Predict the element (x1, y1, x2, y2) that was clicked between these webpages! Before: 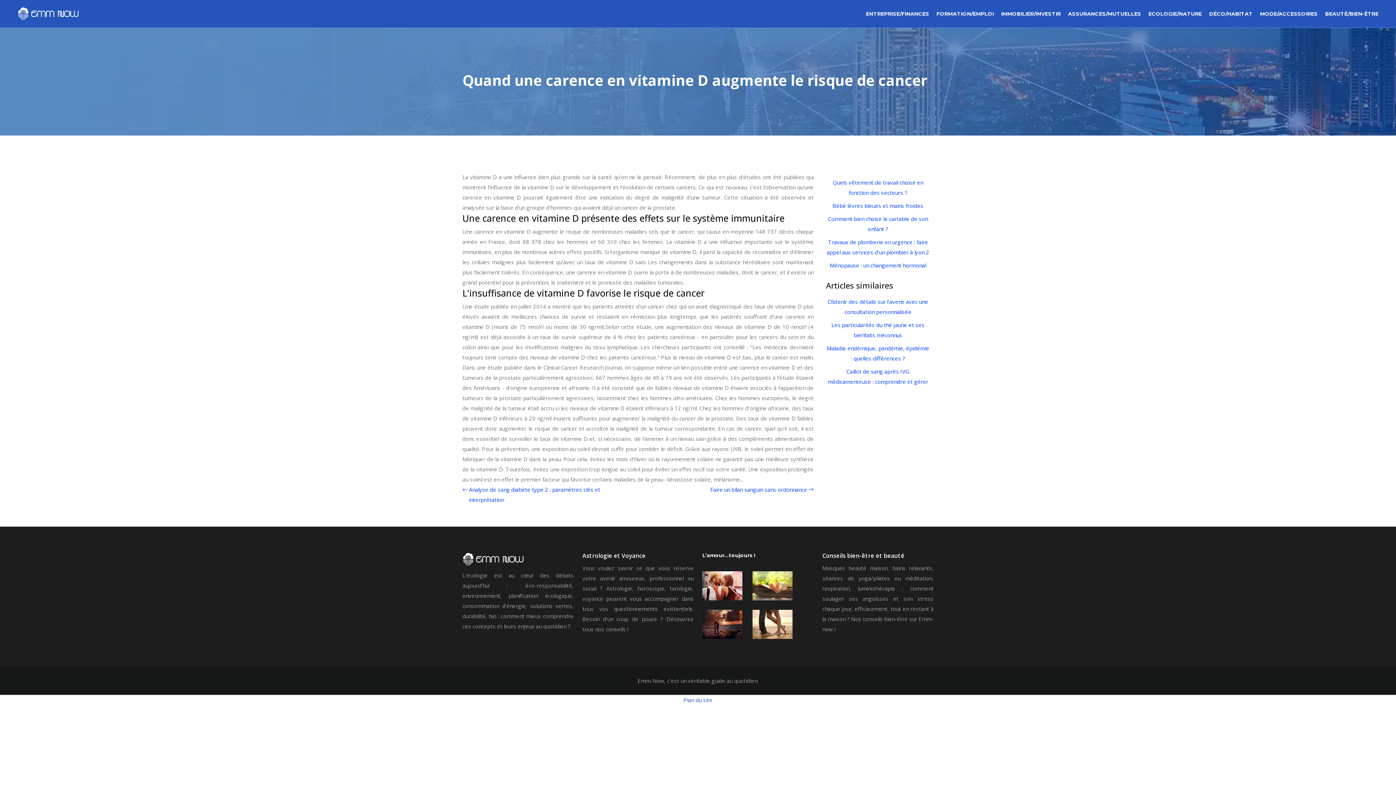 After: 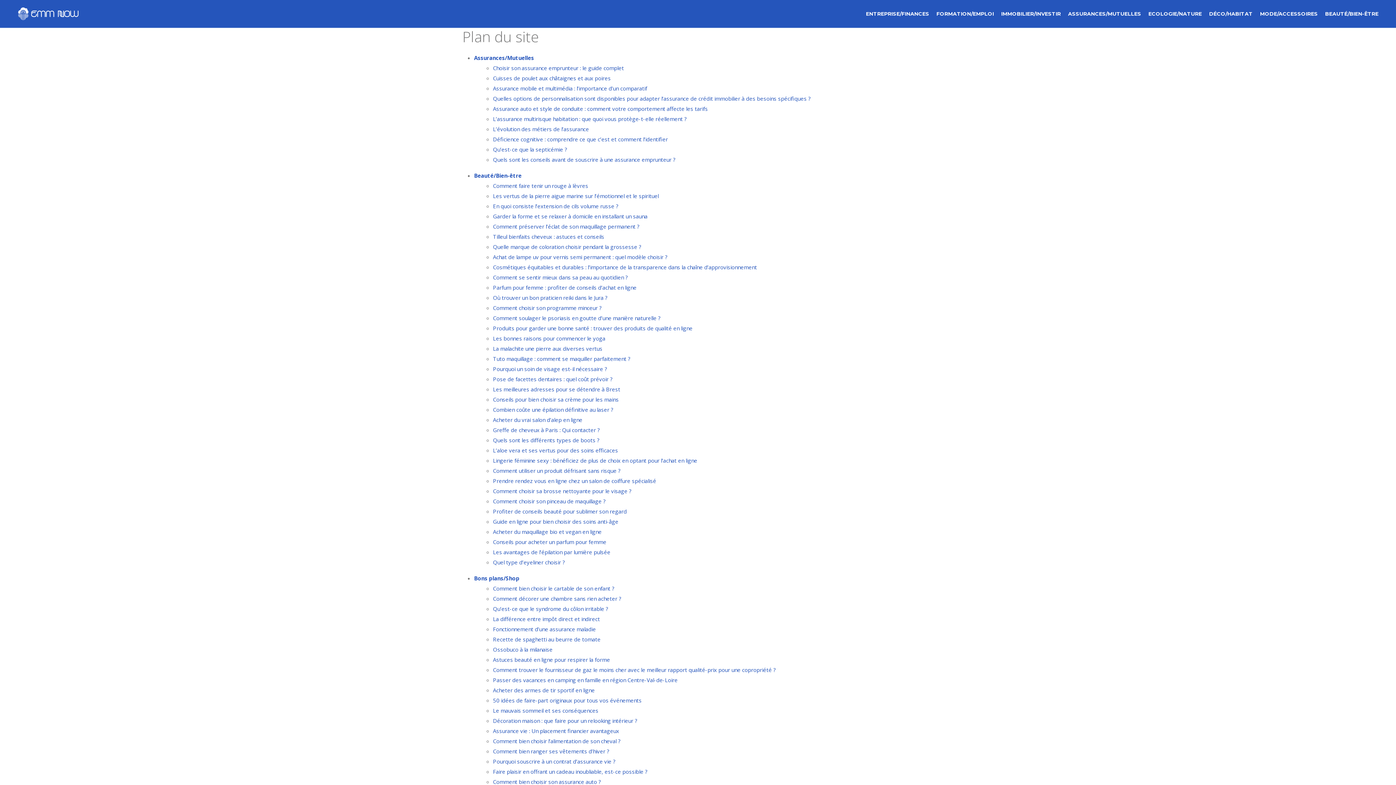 Action: bbox: (683, 696, 712, 704) label: Plan du site